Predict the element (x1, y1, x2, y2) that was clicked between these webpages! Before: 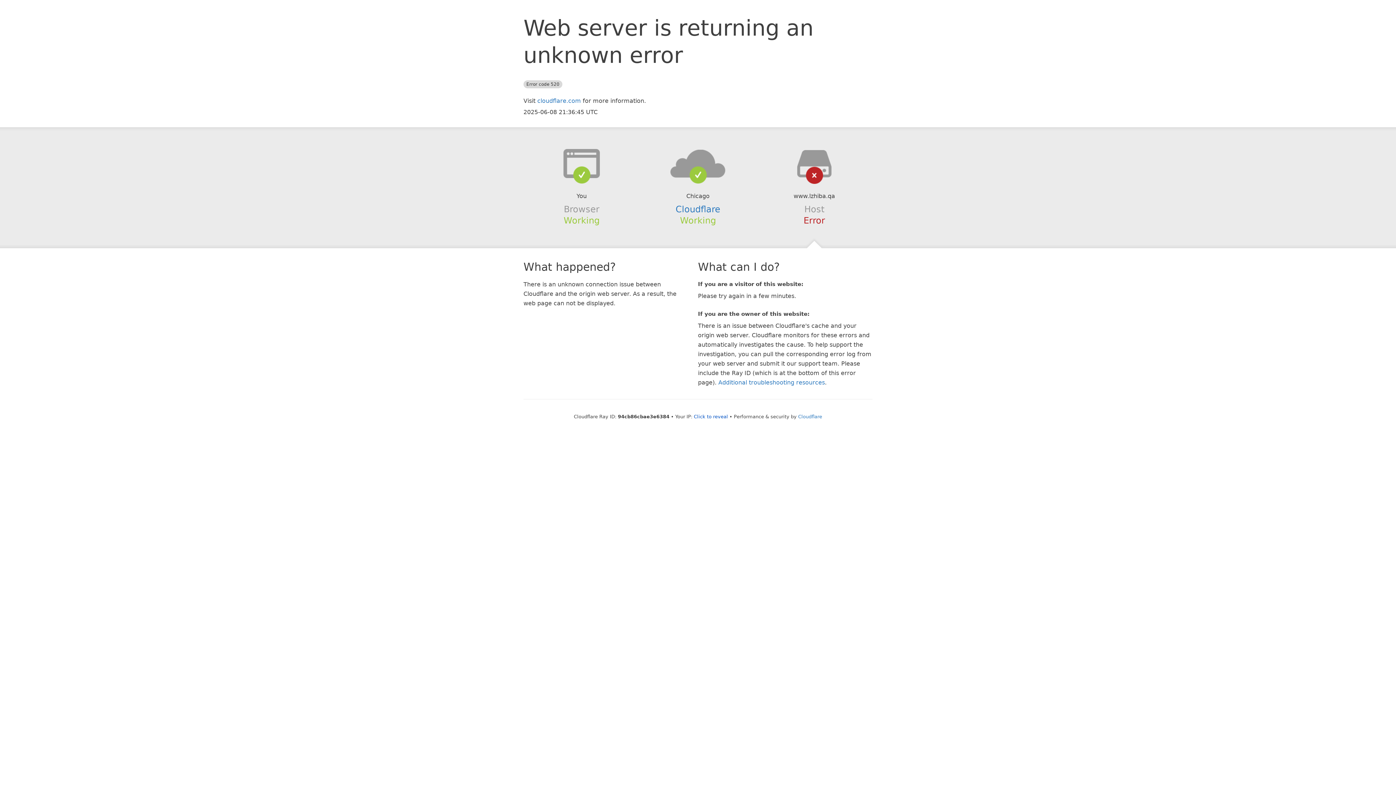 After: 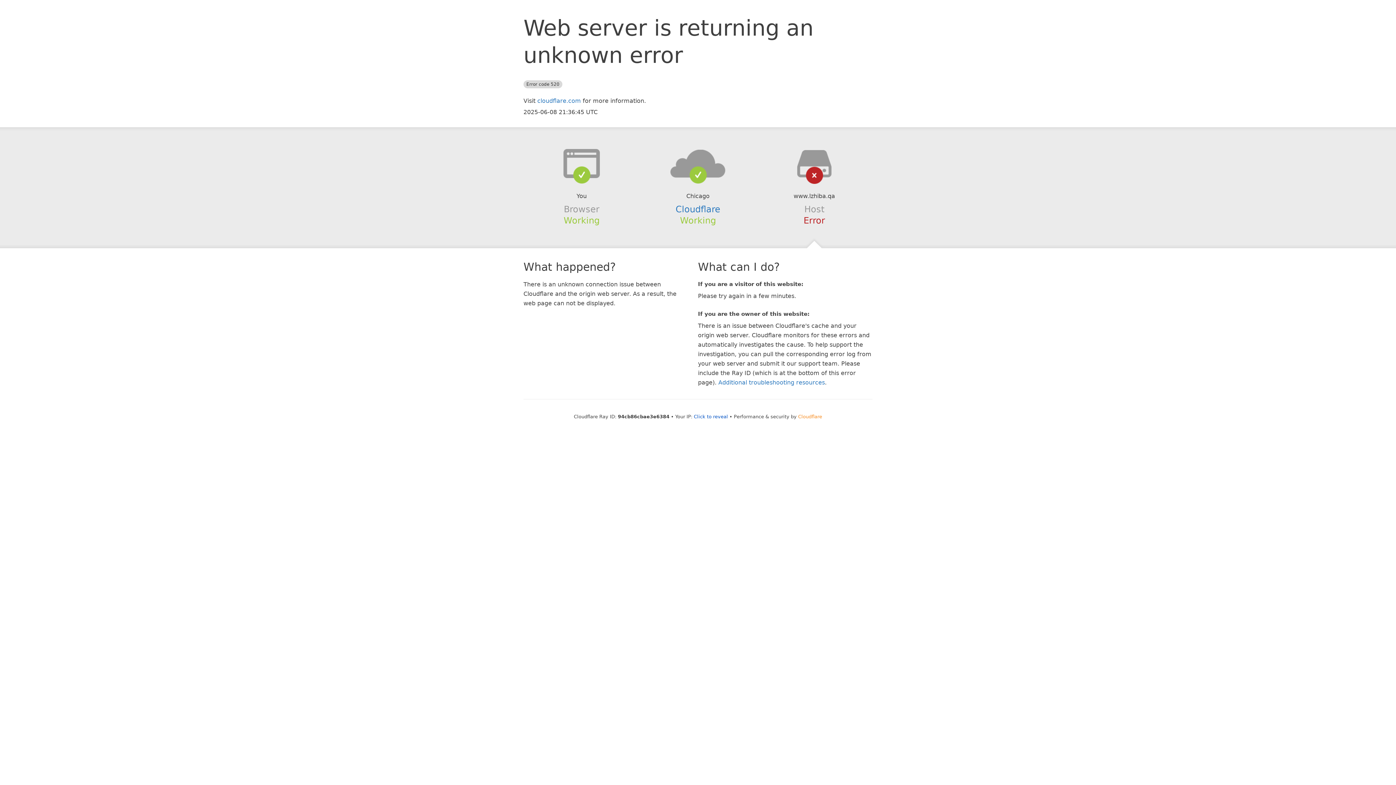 Action: bbox: (798, 414, 822, 419) label: Cloudflare